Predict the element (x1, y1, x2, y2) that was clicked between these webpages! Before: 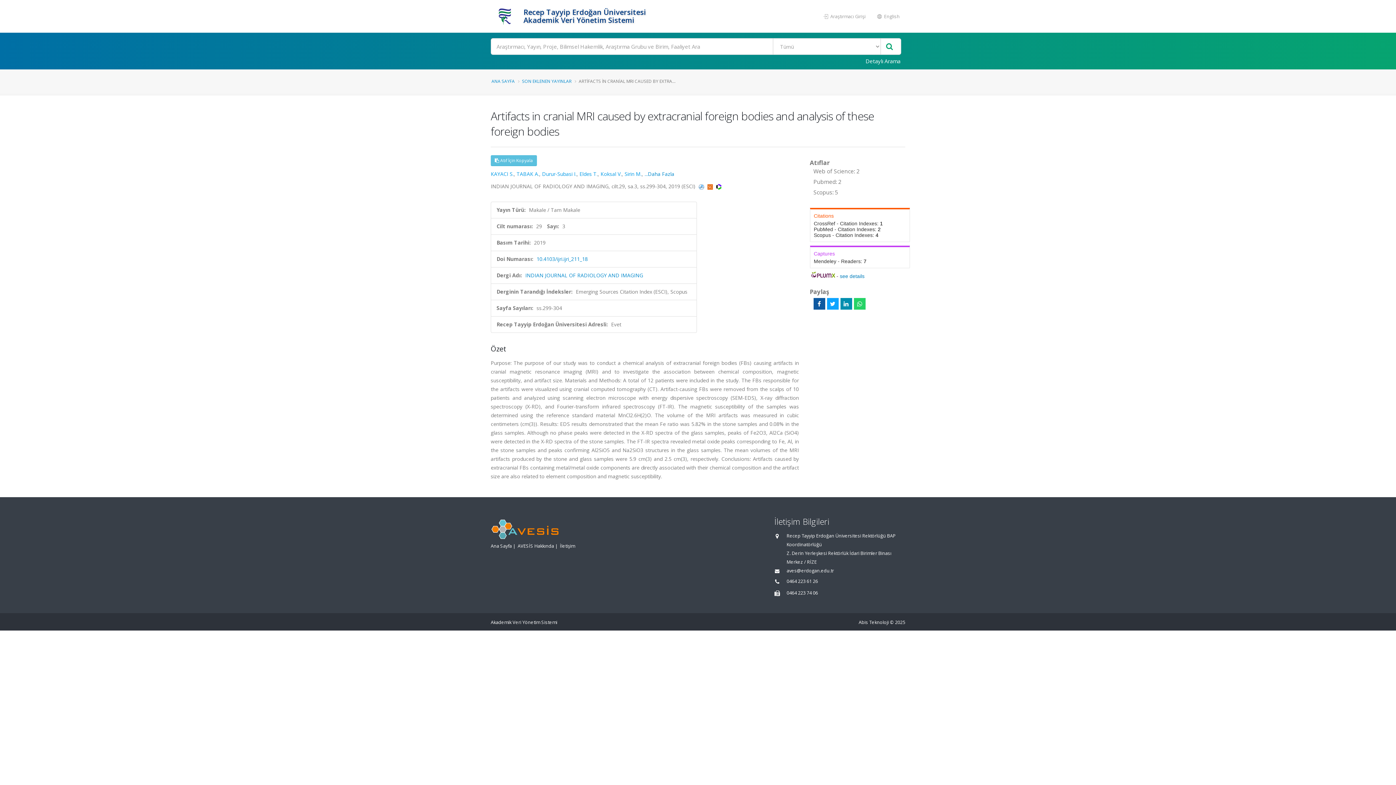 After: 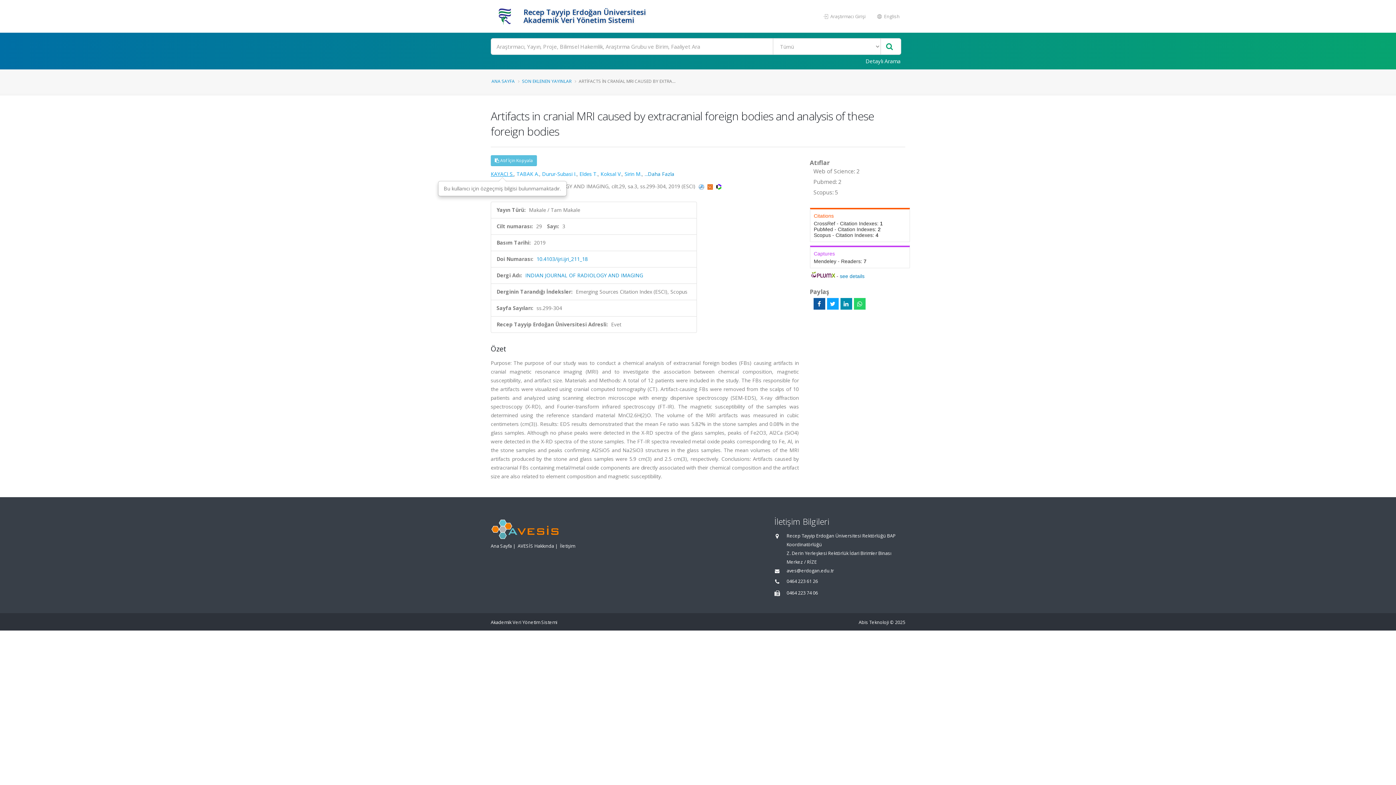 Action: label: KAYACI S. bbox: (490, 170, 513, 177)